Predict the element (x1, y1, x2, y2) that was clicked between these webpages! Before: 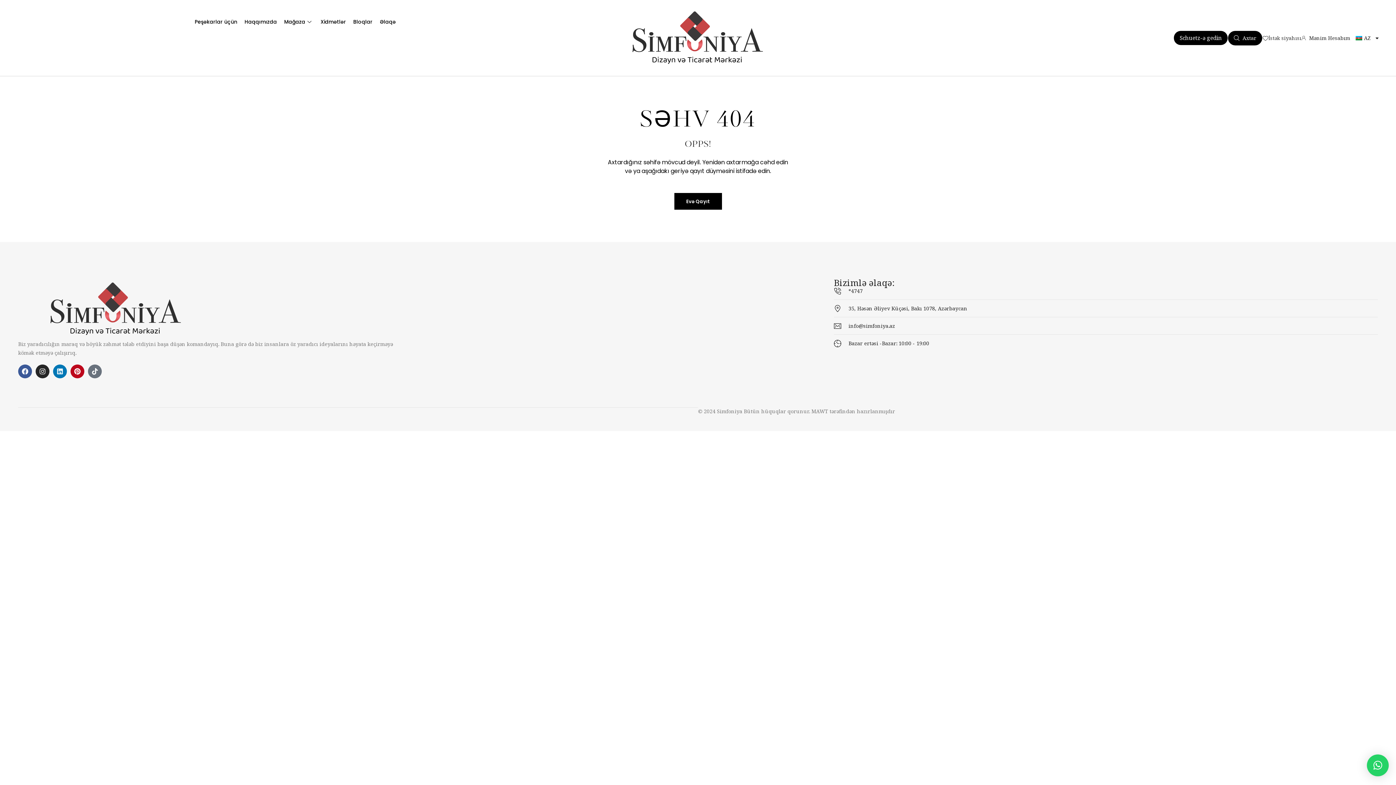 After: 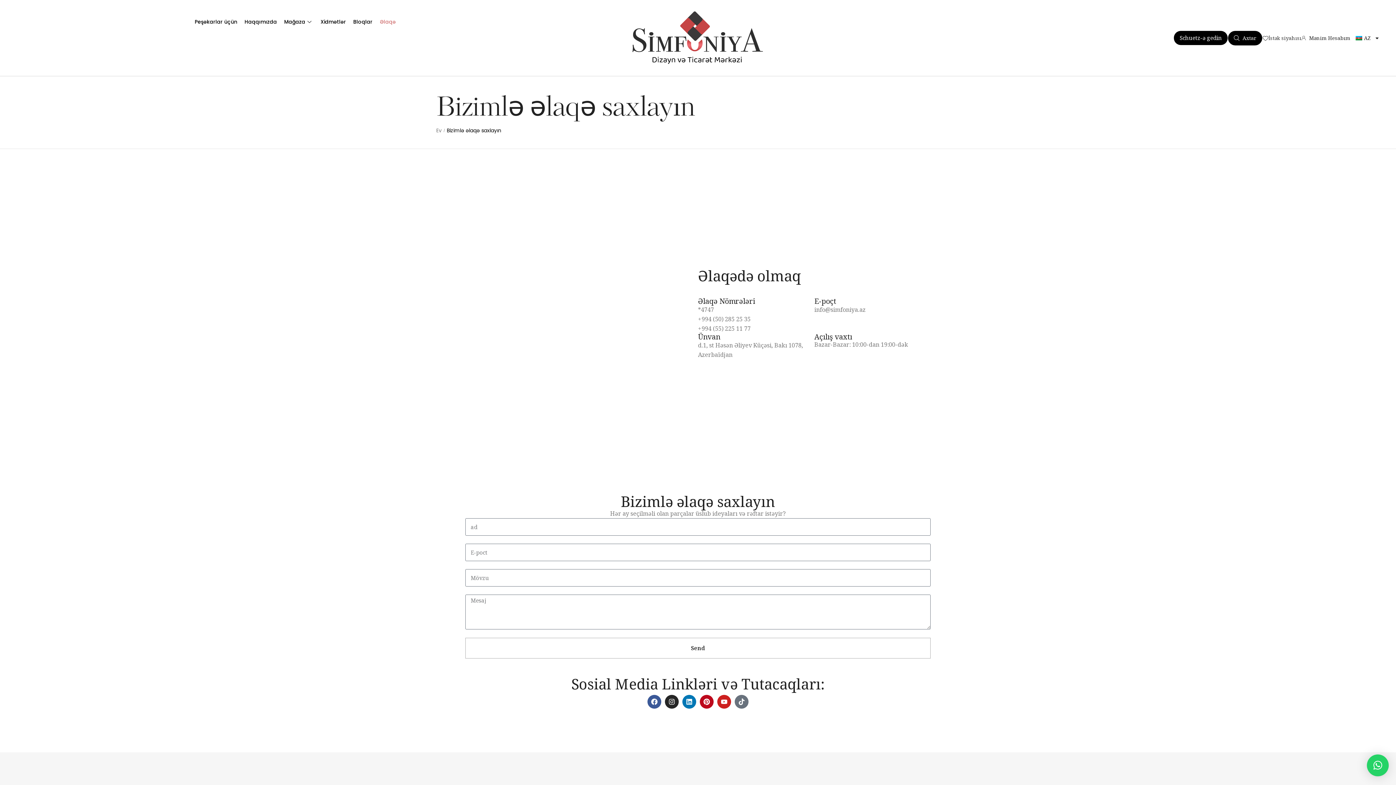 Action: bbox: (376, 7, 399, 36) label: Əlaqə